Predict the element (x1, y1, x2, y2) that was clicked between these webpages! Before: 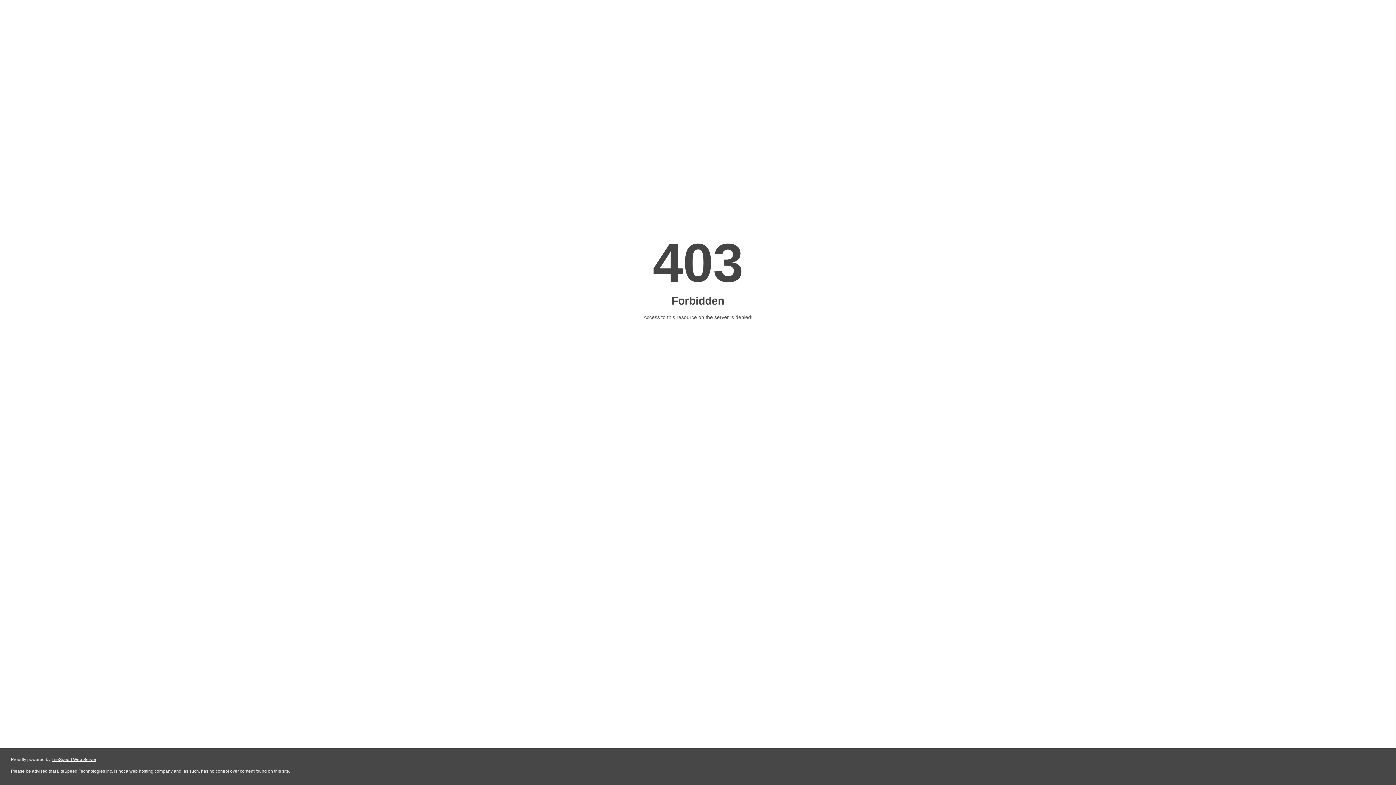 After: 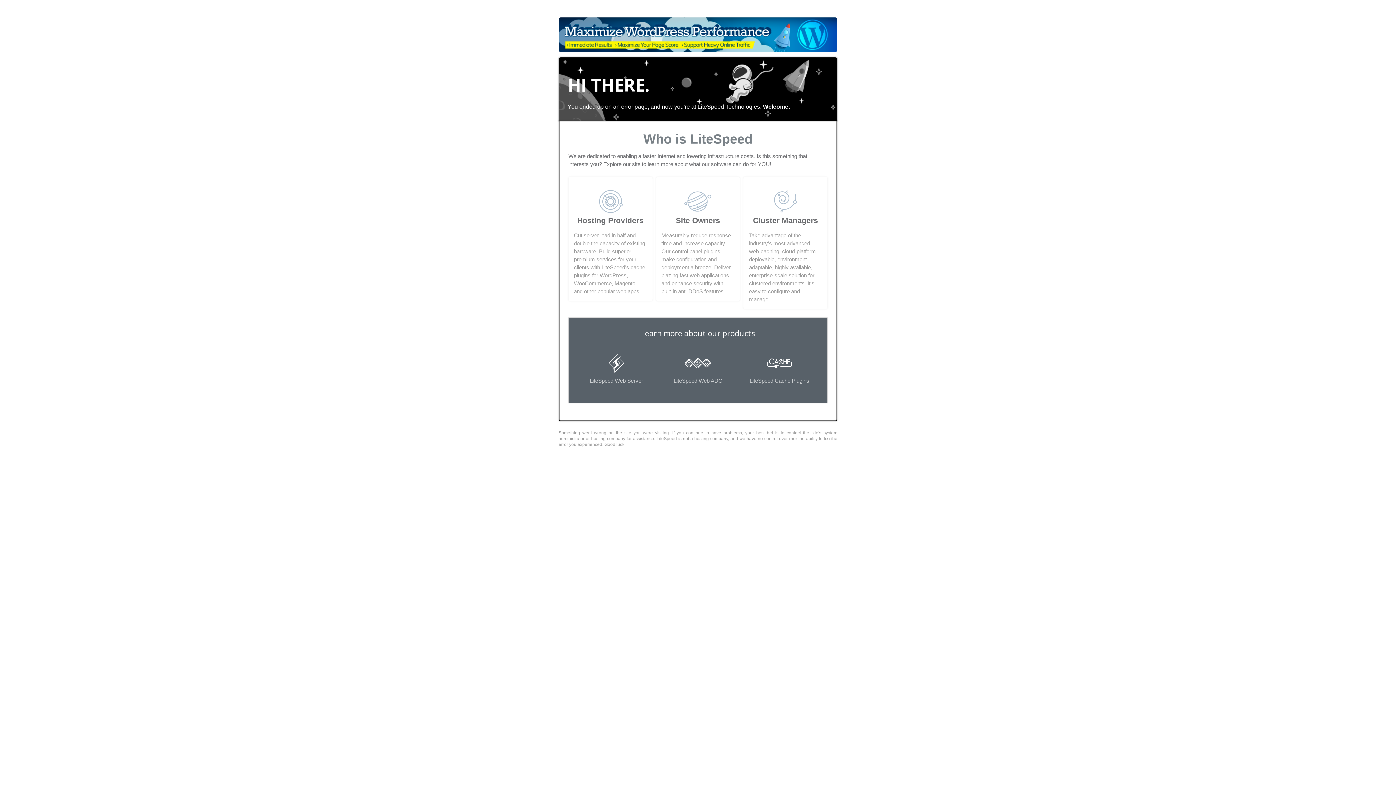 Action: bbox: (51, 757, 96, 762) label: LiteSpeed Web Server